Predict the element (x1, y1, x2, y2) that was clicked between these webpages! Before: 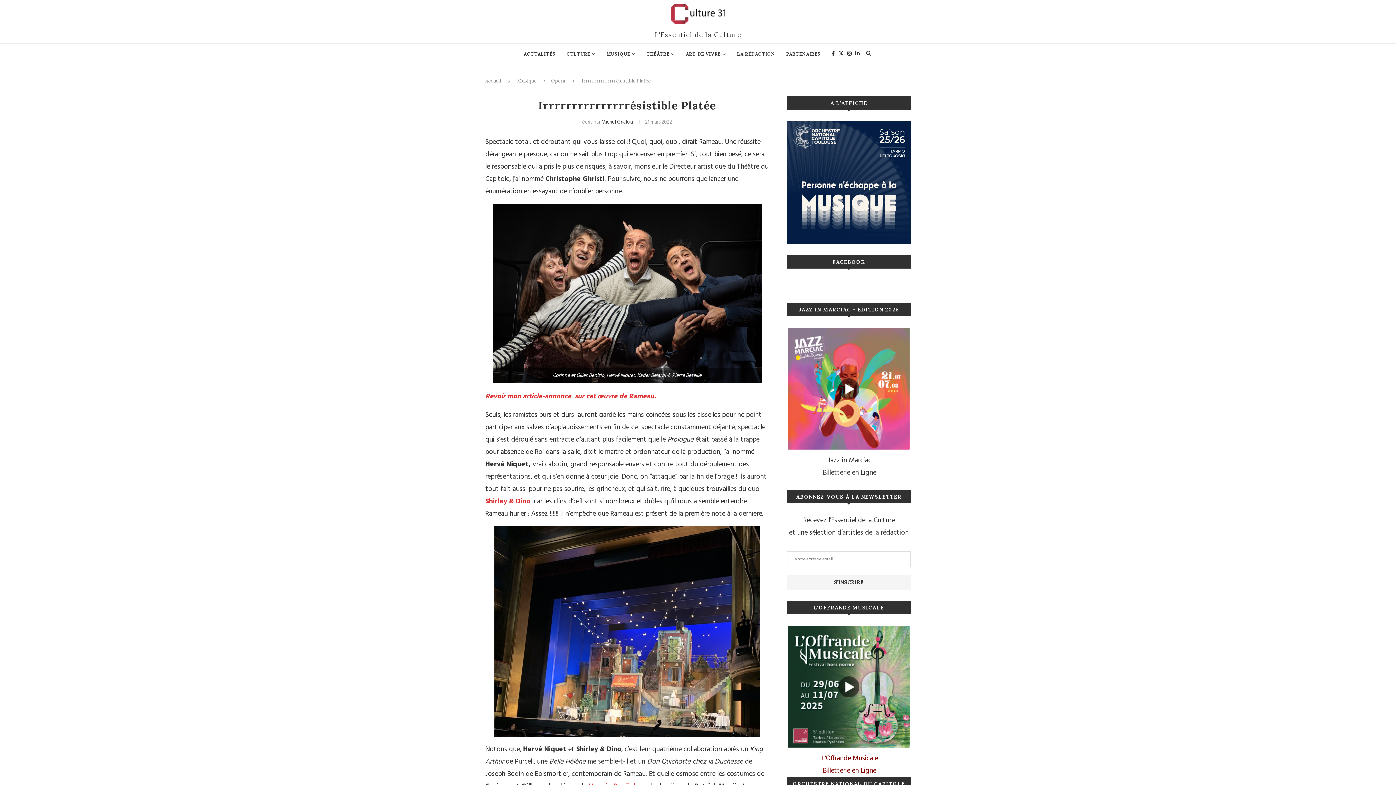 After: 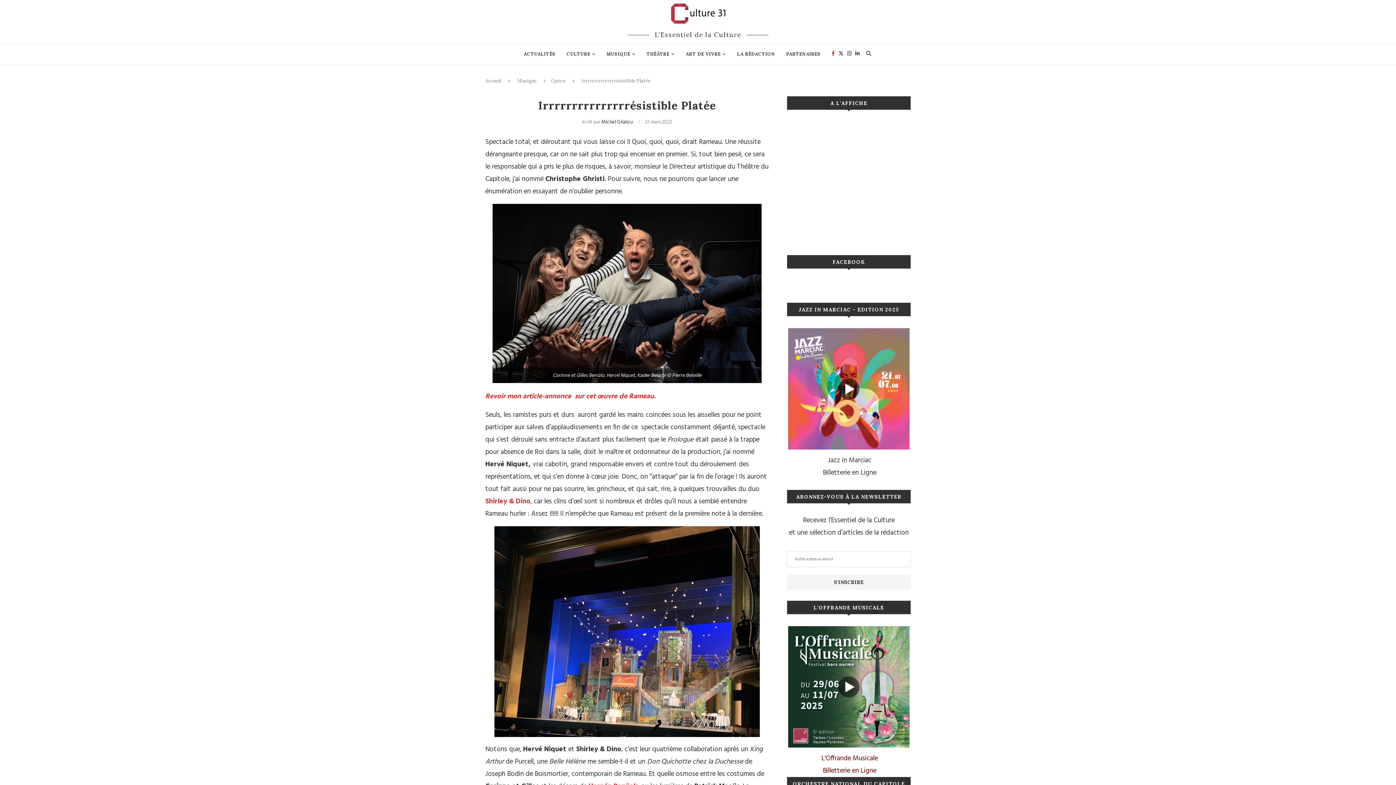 Action: bbox: (831, 43, 835, 64)